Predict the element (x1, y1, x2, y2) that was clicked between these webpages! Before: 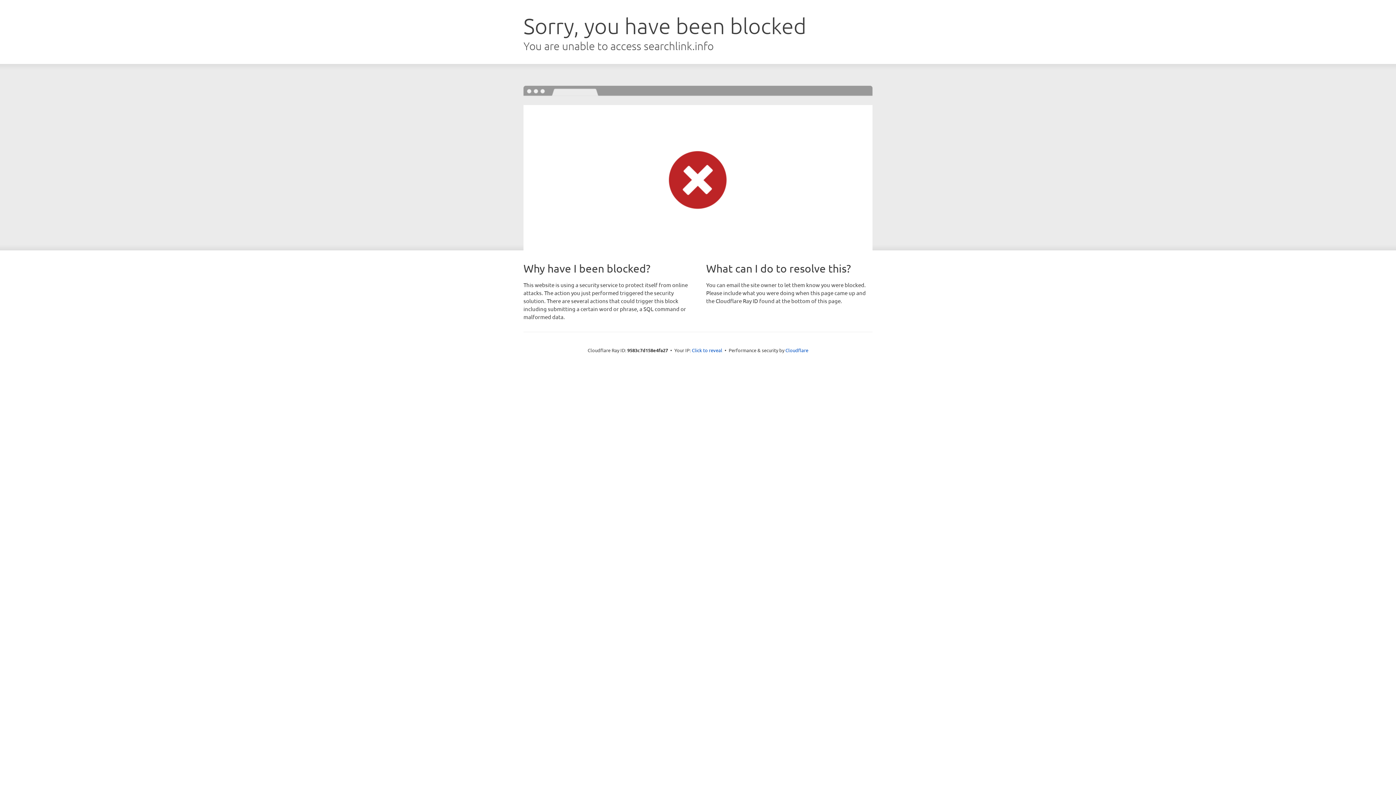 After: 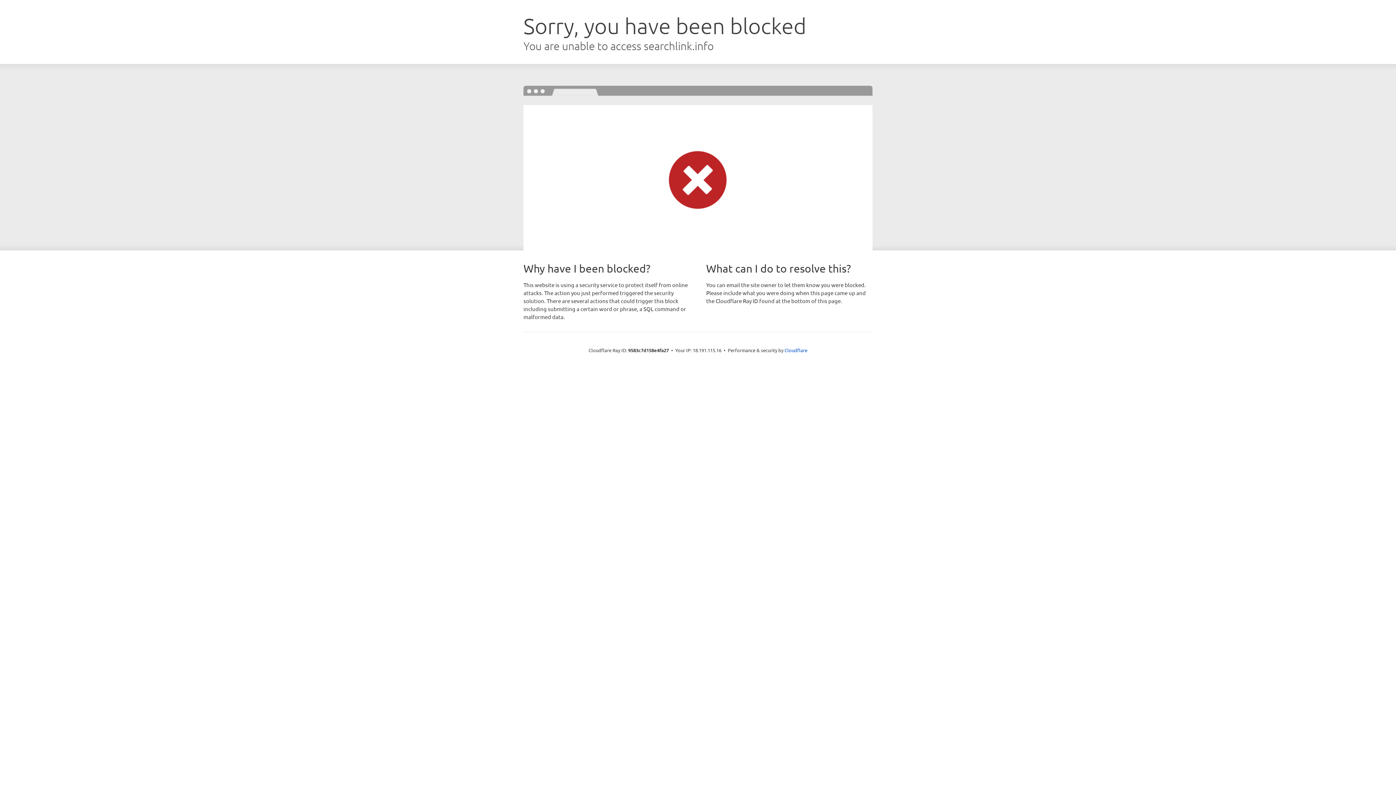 Action: label: Click to reveal bbox: (692, 346, 722, 353)